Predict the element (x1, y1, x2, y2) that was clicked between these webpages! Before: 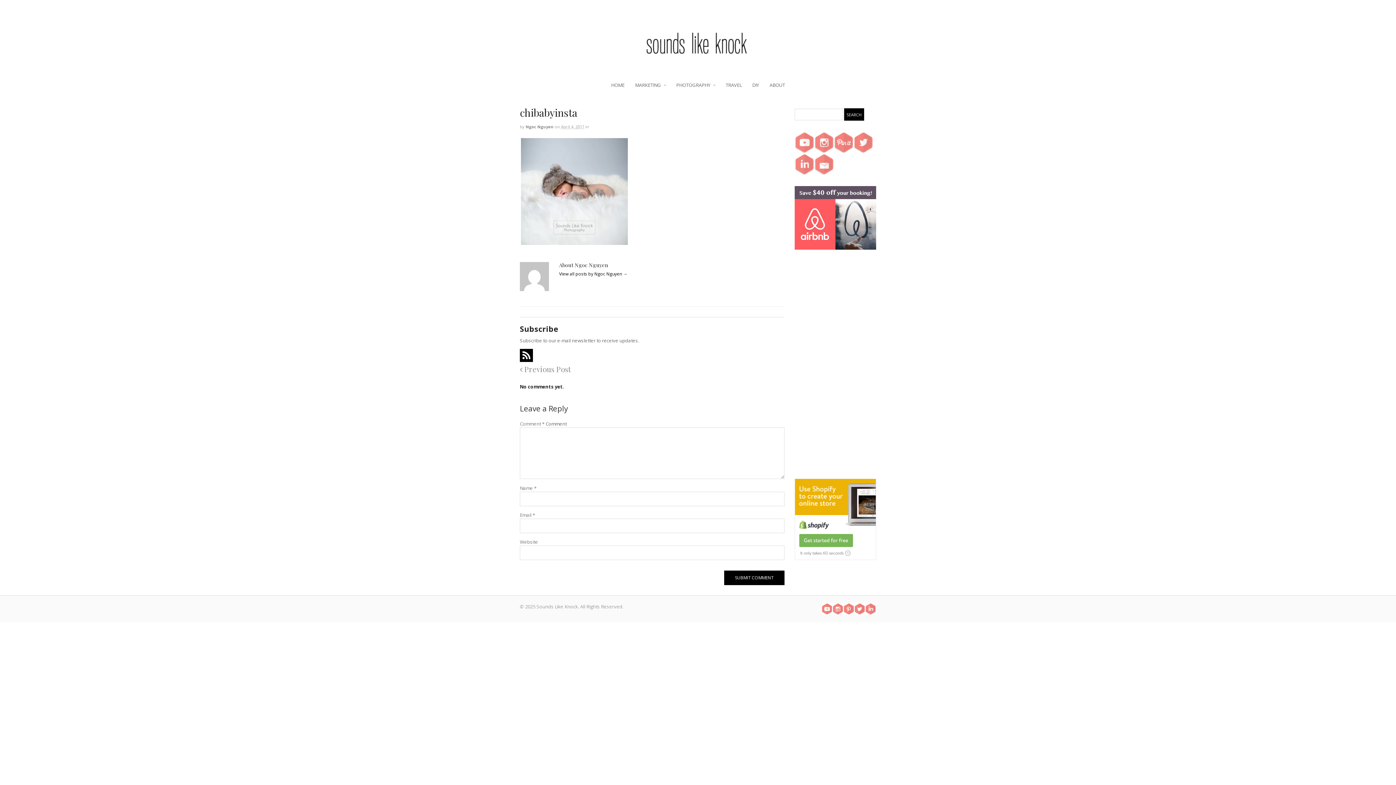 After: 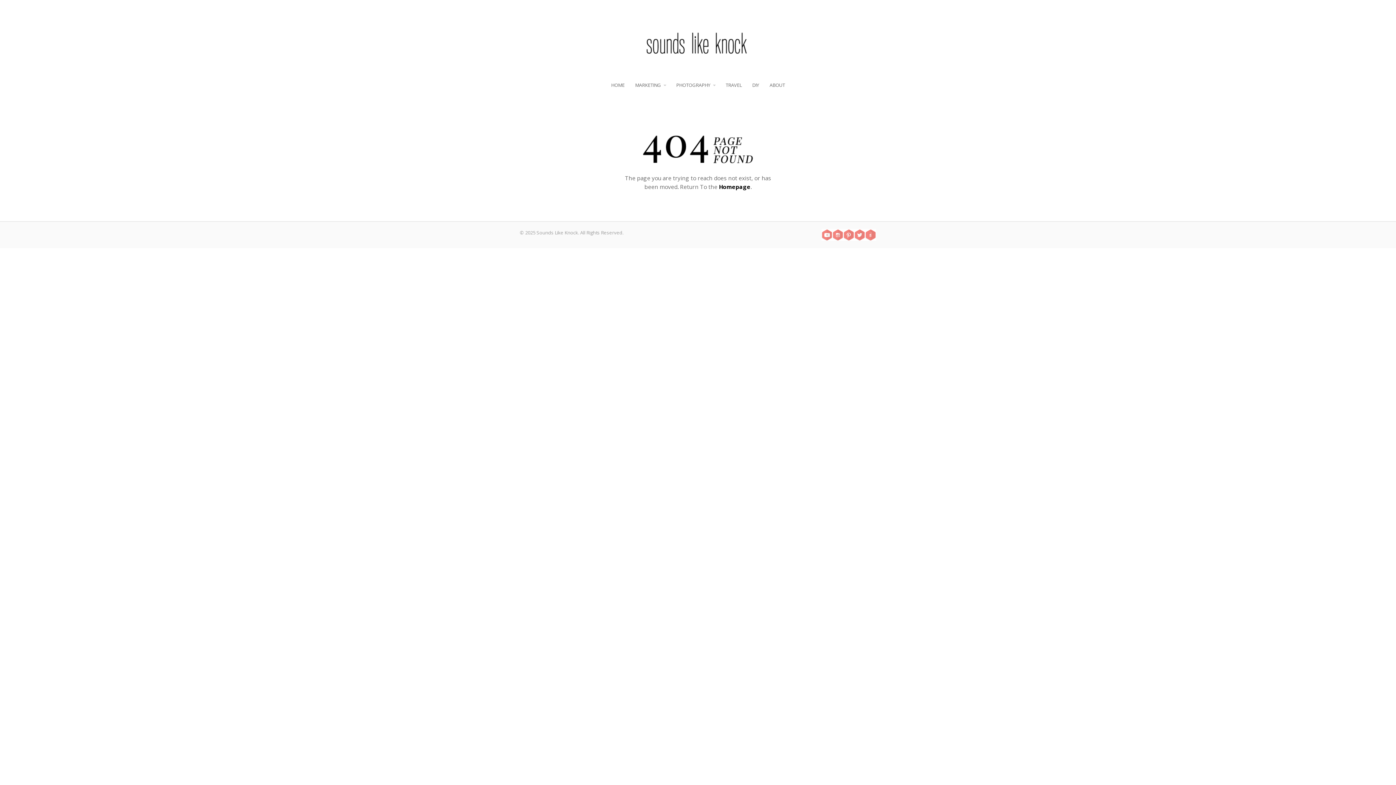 Action: bbox: (794, 168, 814, 174)